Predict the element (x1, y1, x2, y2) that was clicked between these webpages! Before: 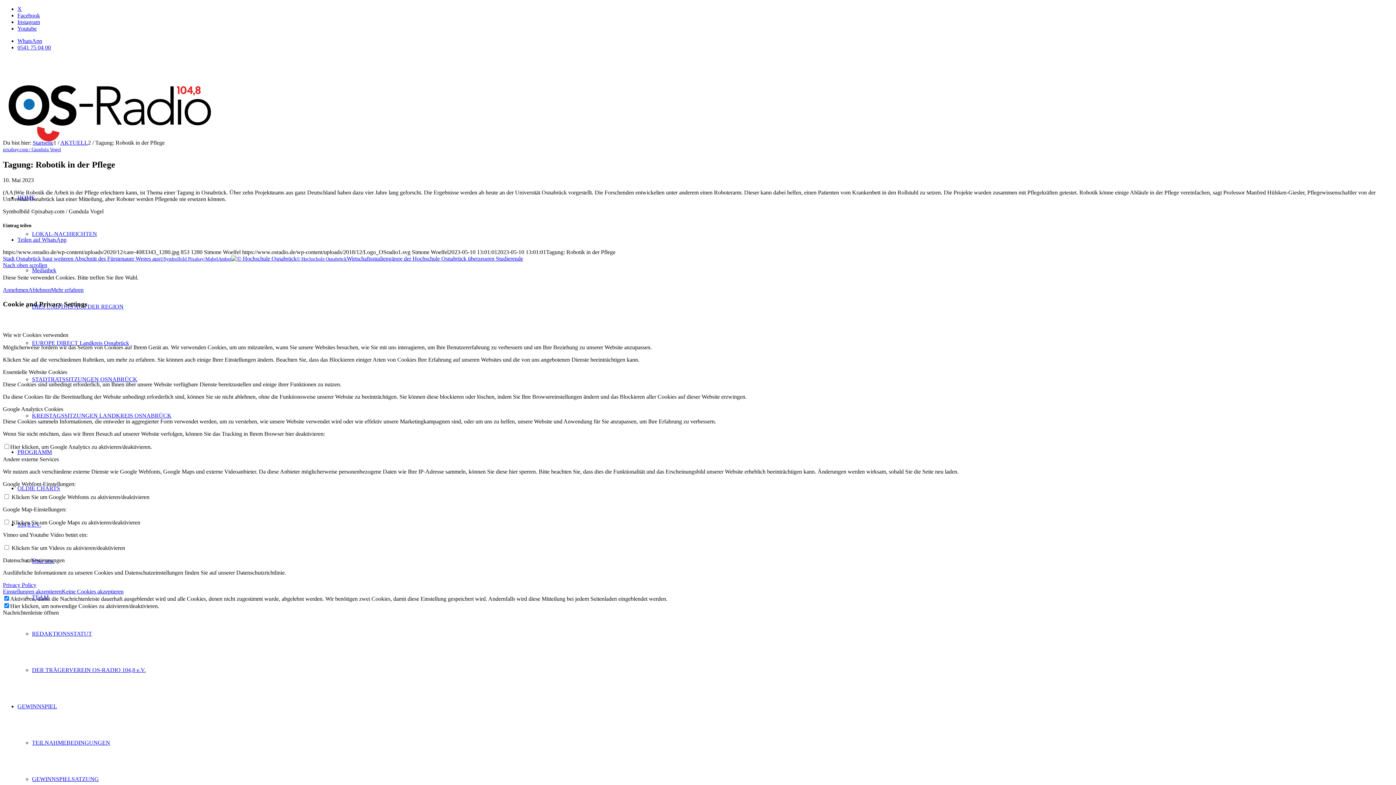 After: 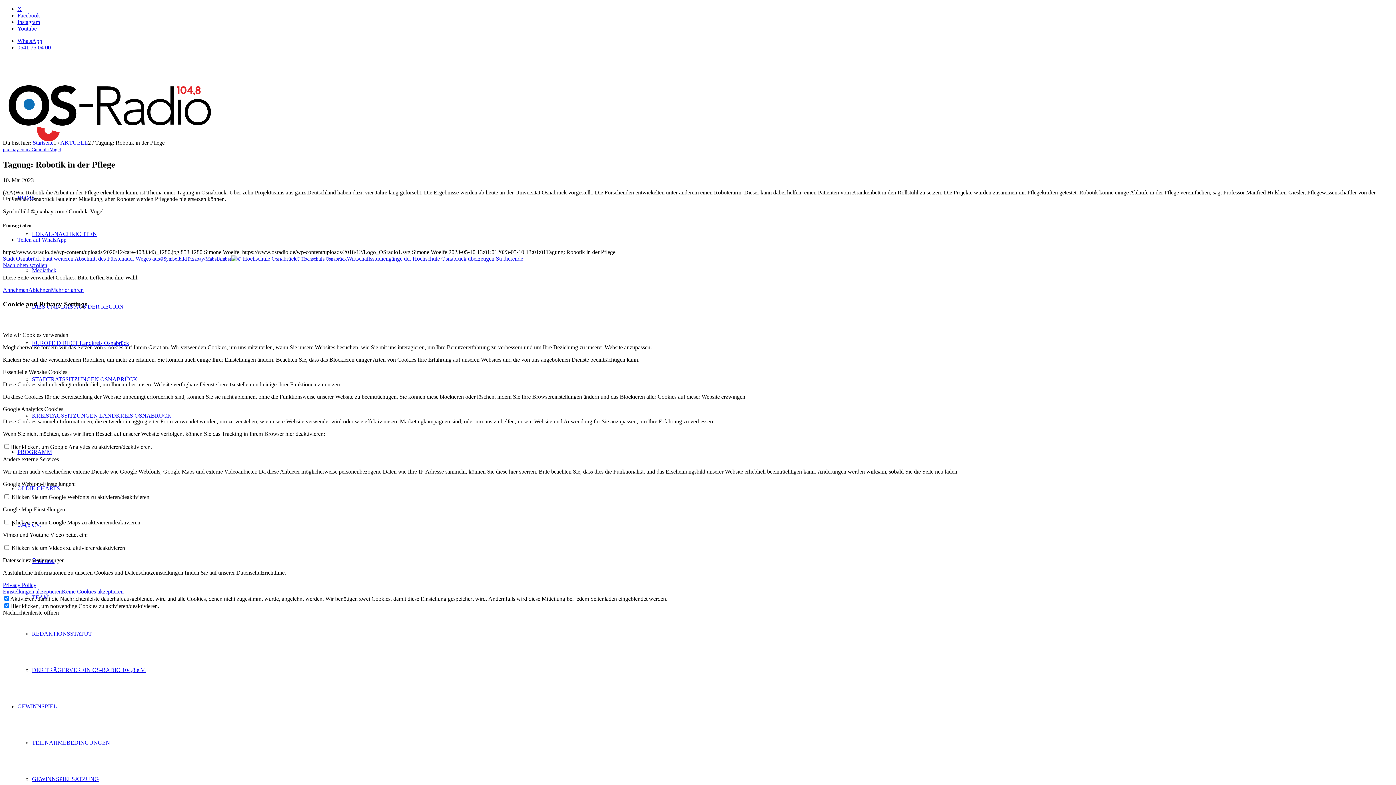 Action: label: Link zu Youtube bbox: (17, 25, 36, 31)